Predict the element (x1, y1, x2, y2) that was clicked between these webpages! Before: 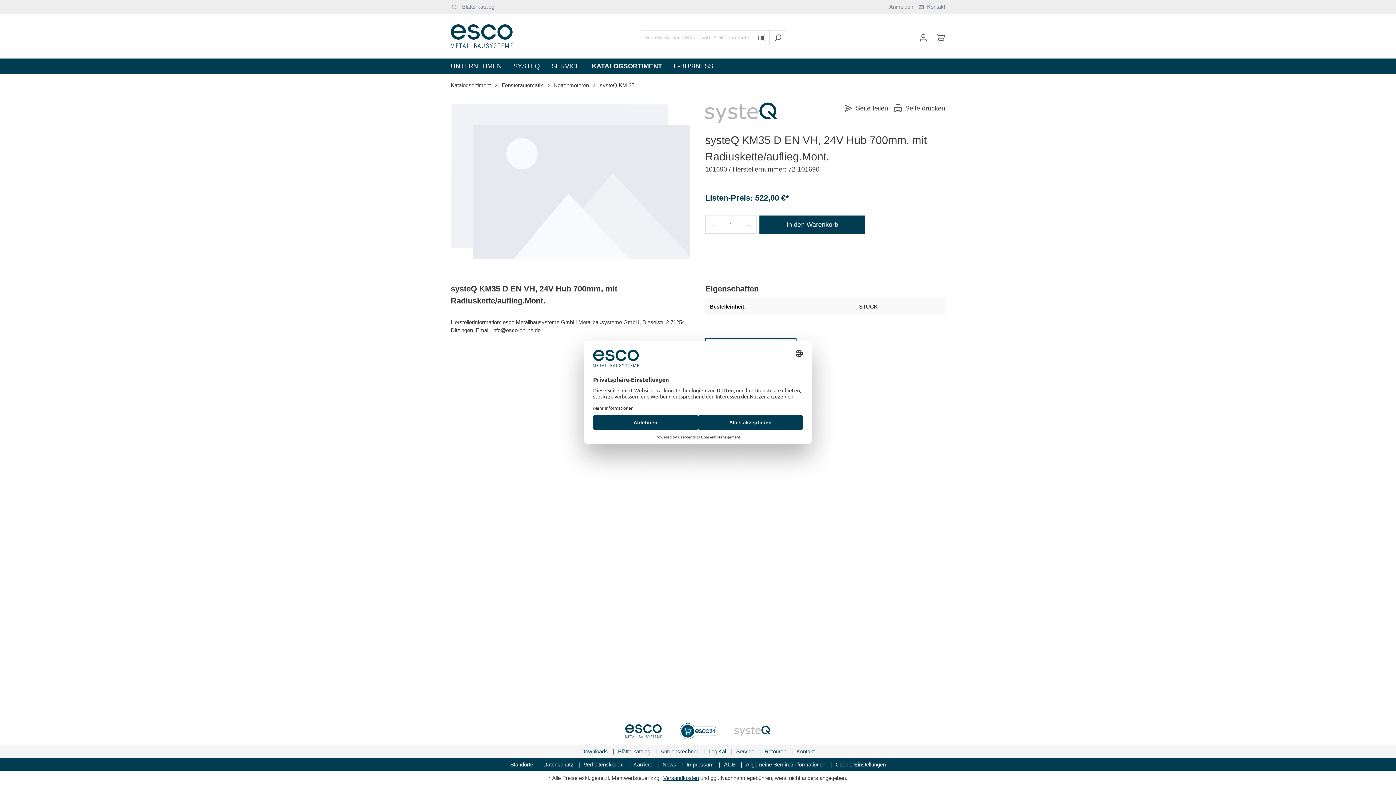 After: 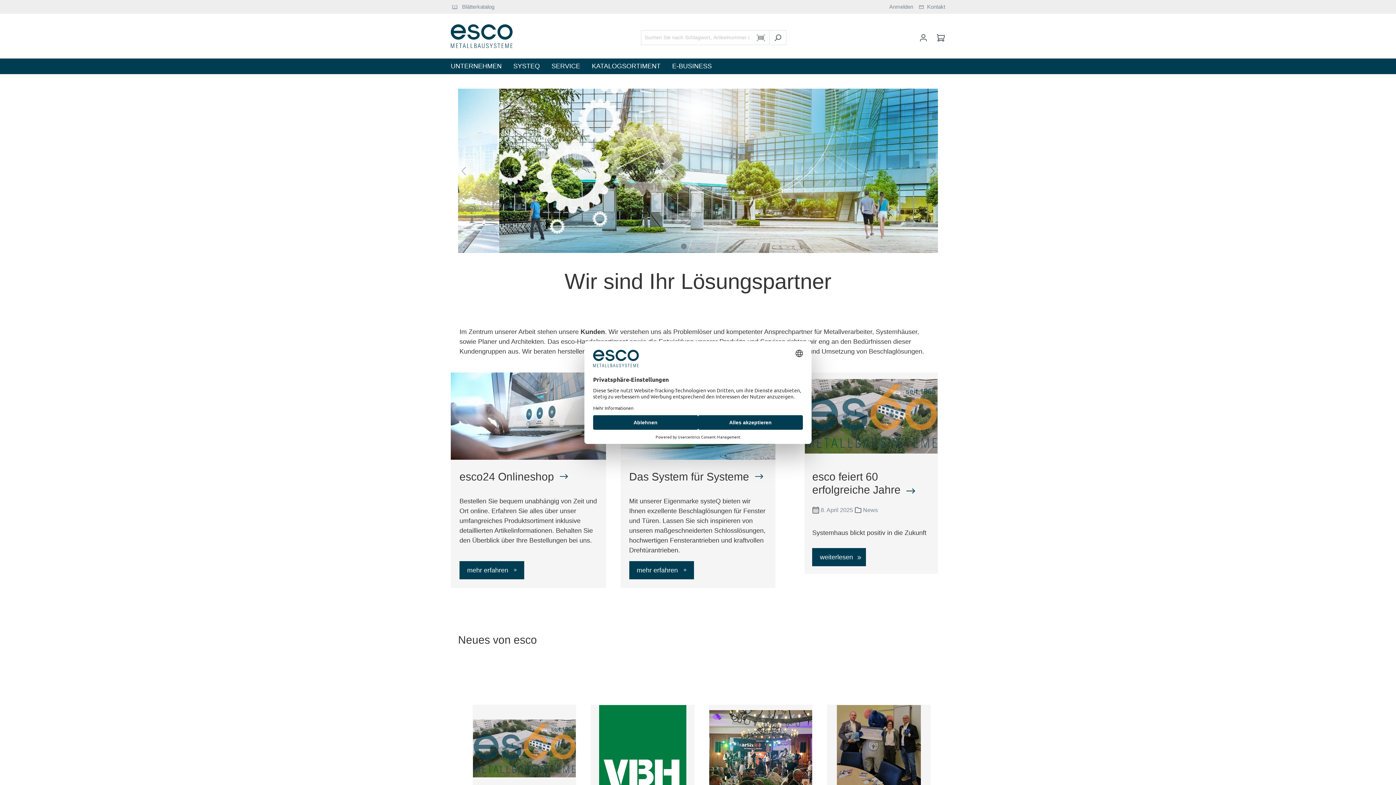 Action: bbox: (450, 22, 512, 49)